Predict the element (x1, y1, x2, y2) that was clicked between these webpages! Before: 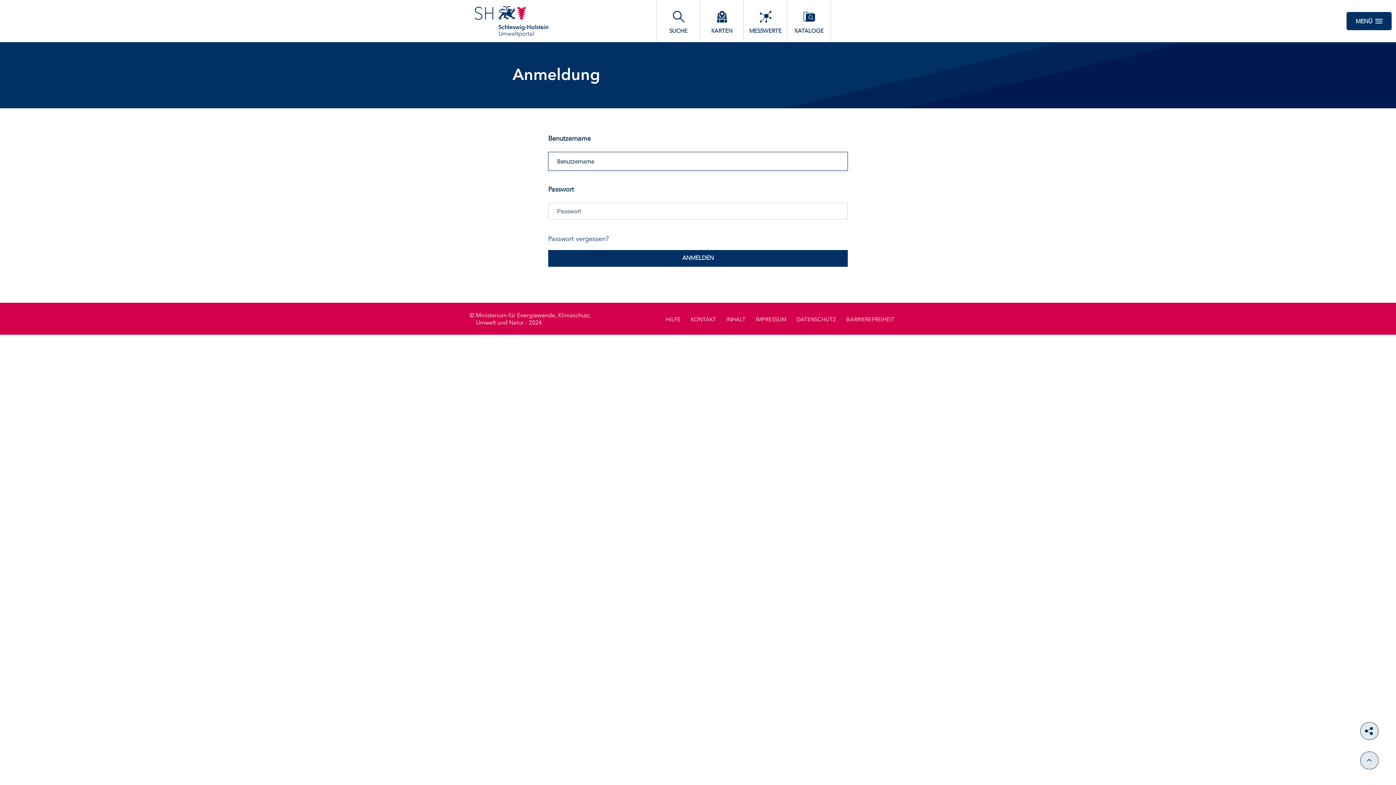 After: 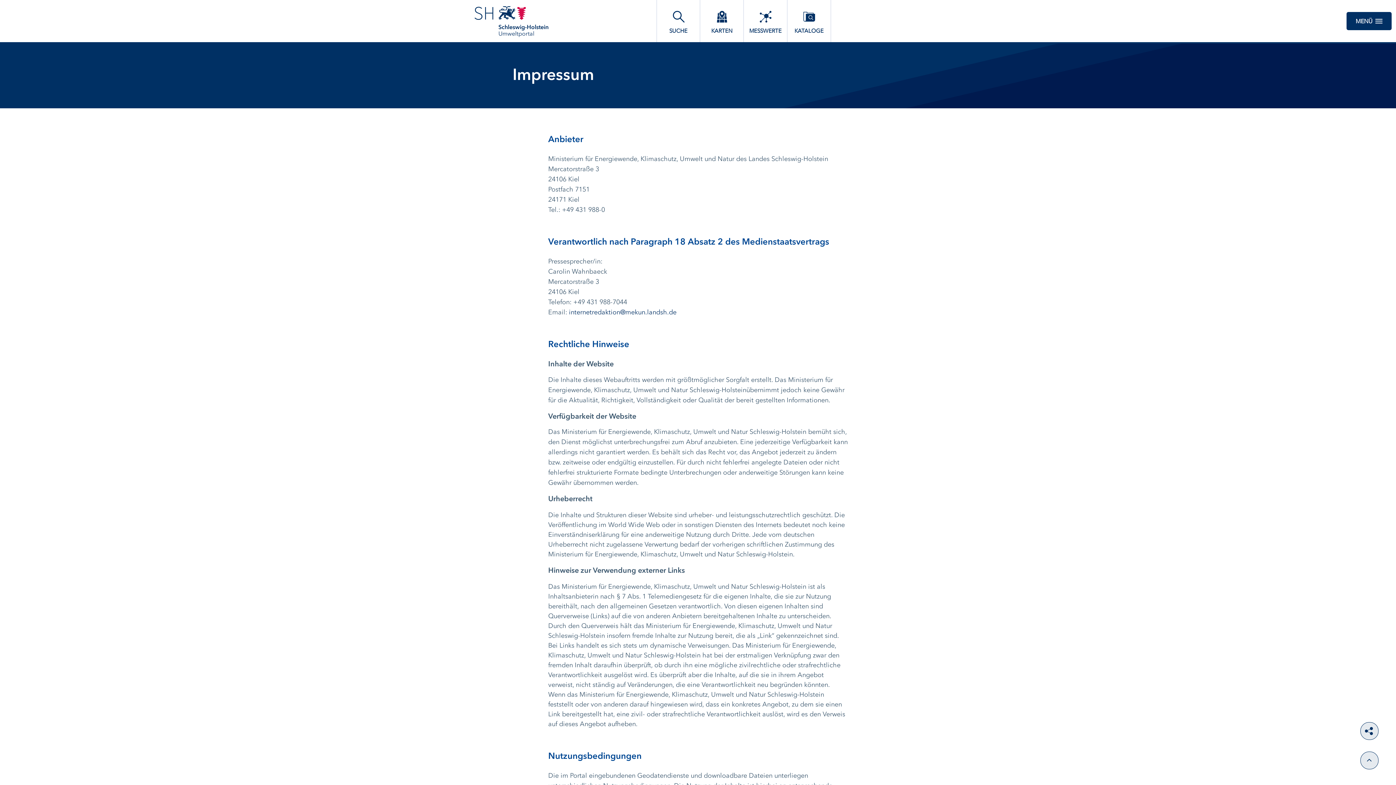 Action: label: IMPRESSUM bbox: (756, 315, 786, 324)